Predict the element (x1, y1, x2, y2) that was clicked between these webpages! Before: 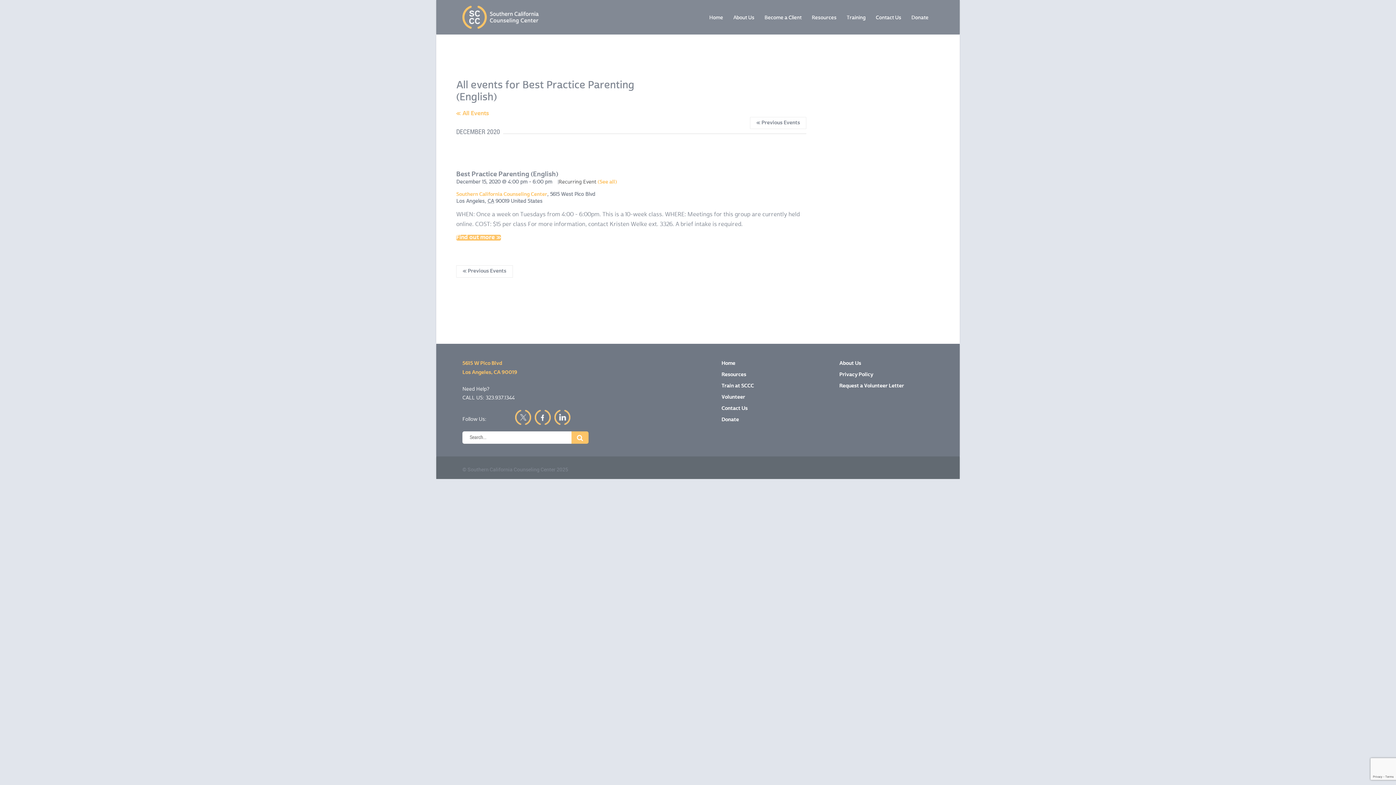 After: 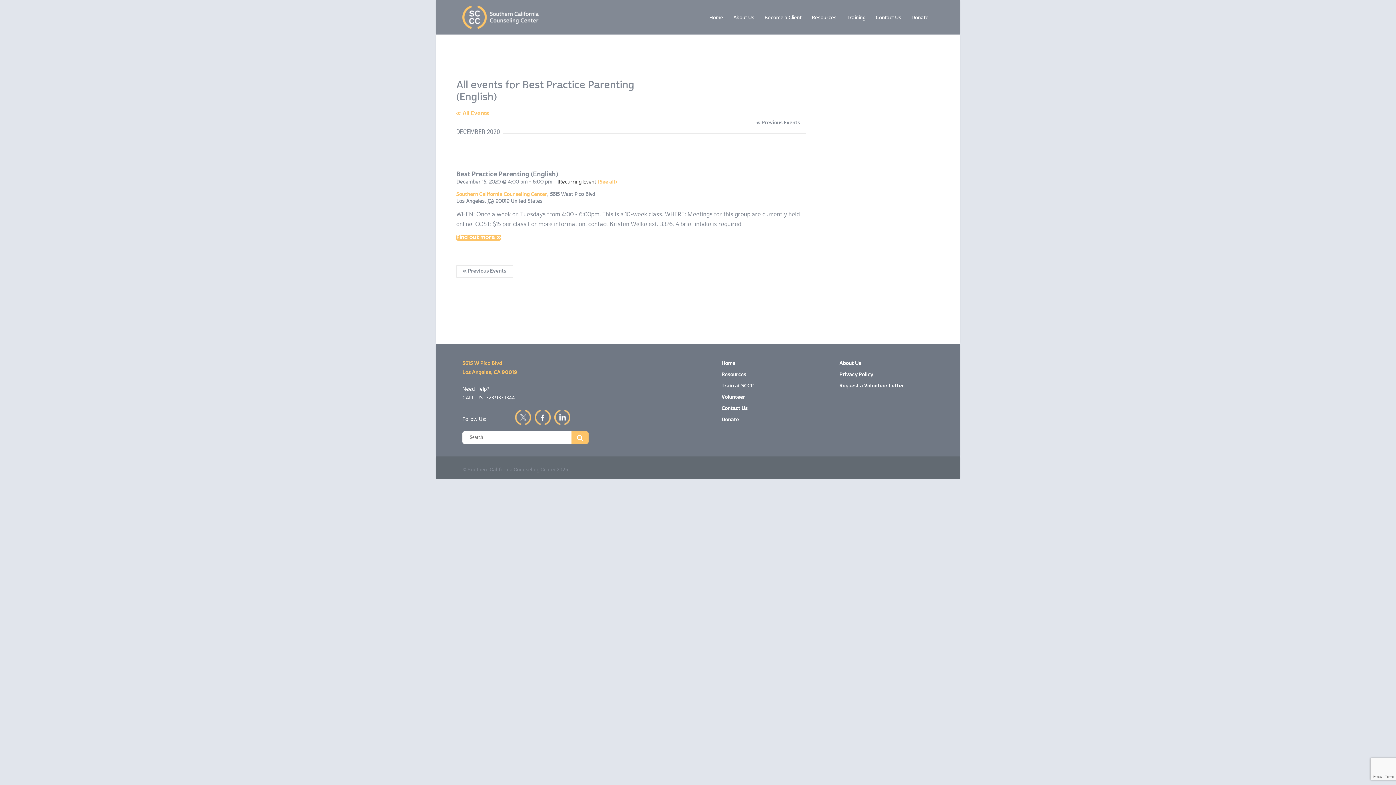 Action: bbox: (495, 410, 511, 424)